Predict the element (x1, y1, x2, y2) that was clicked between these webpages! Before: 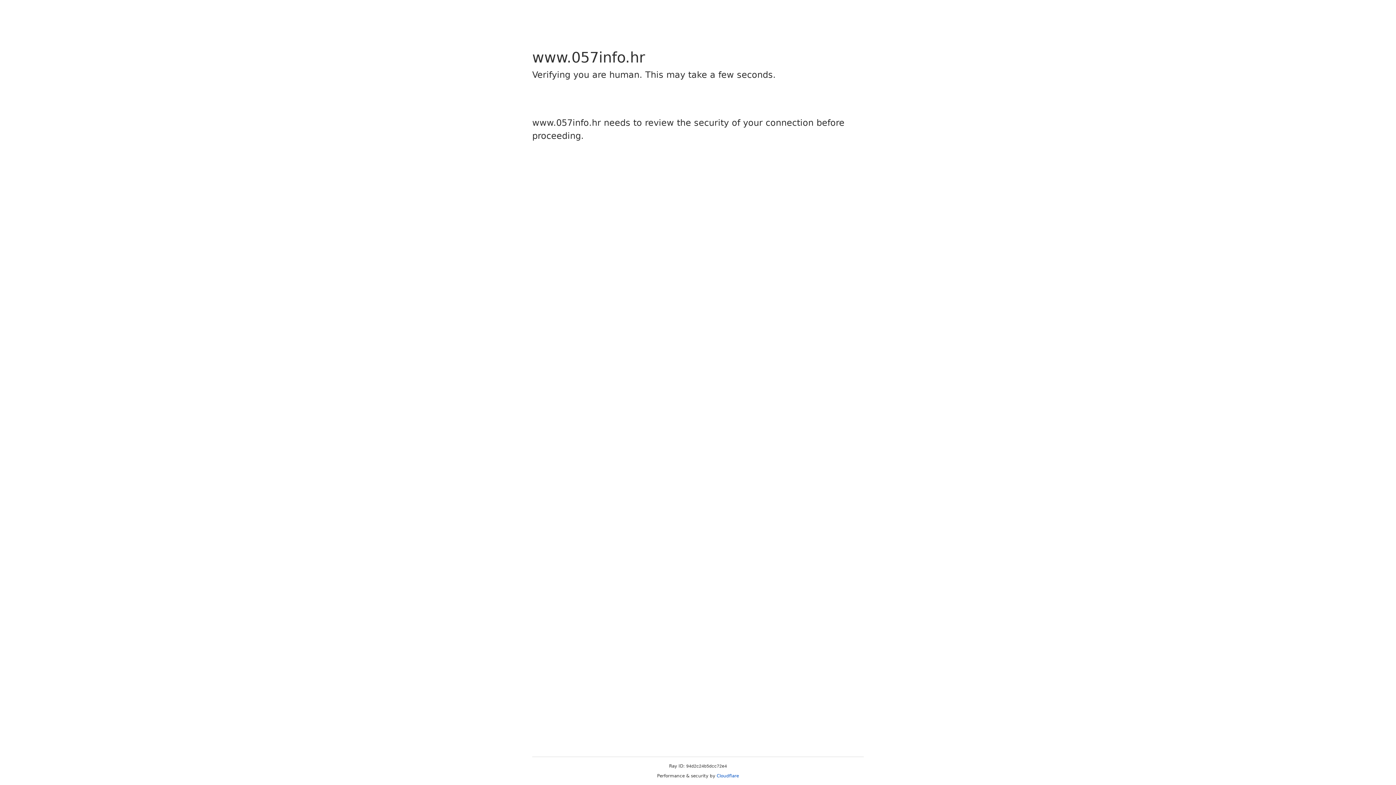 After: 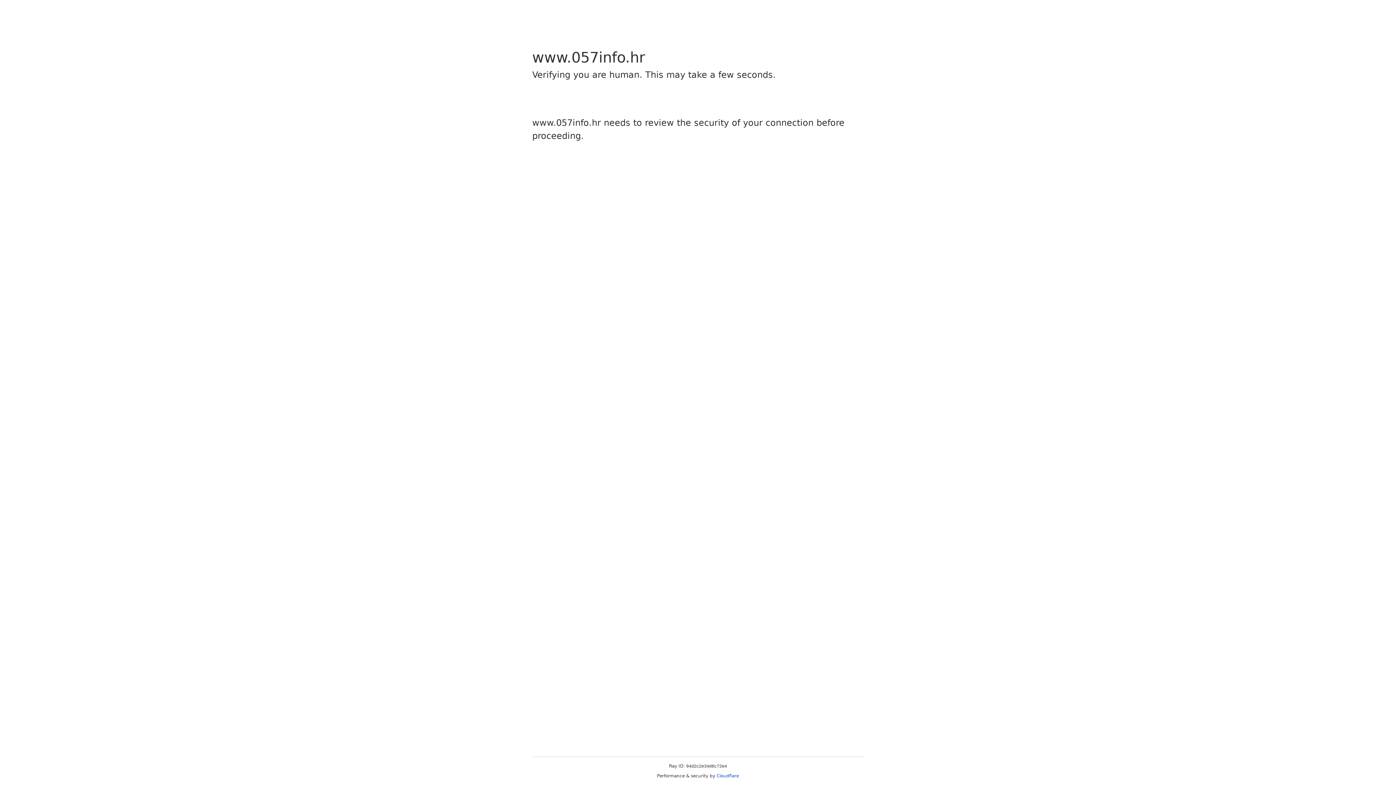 Action: bbox: (716, 773, 739, 778) label: Cloudflare